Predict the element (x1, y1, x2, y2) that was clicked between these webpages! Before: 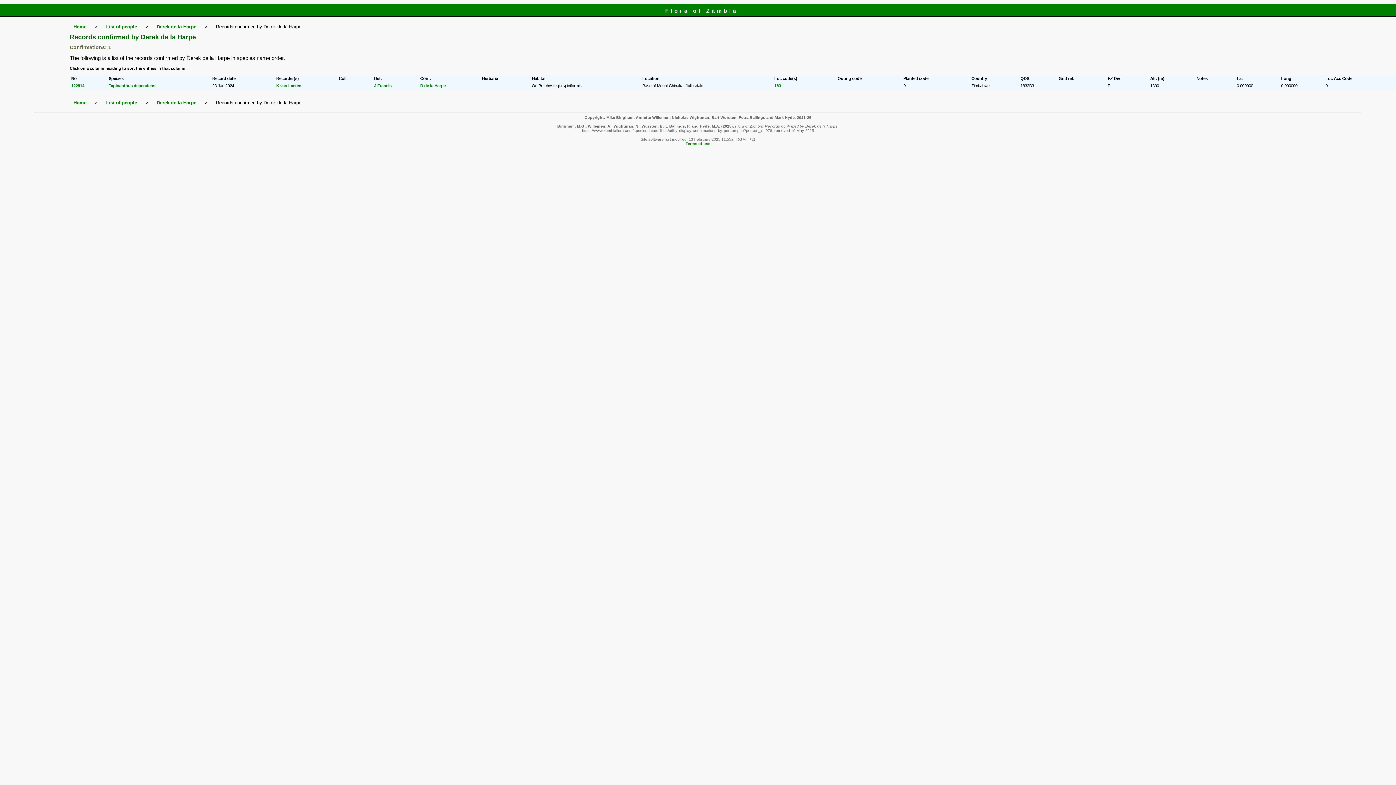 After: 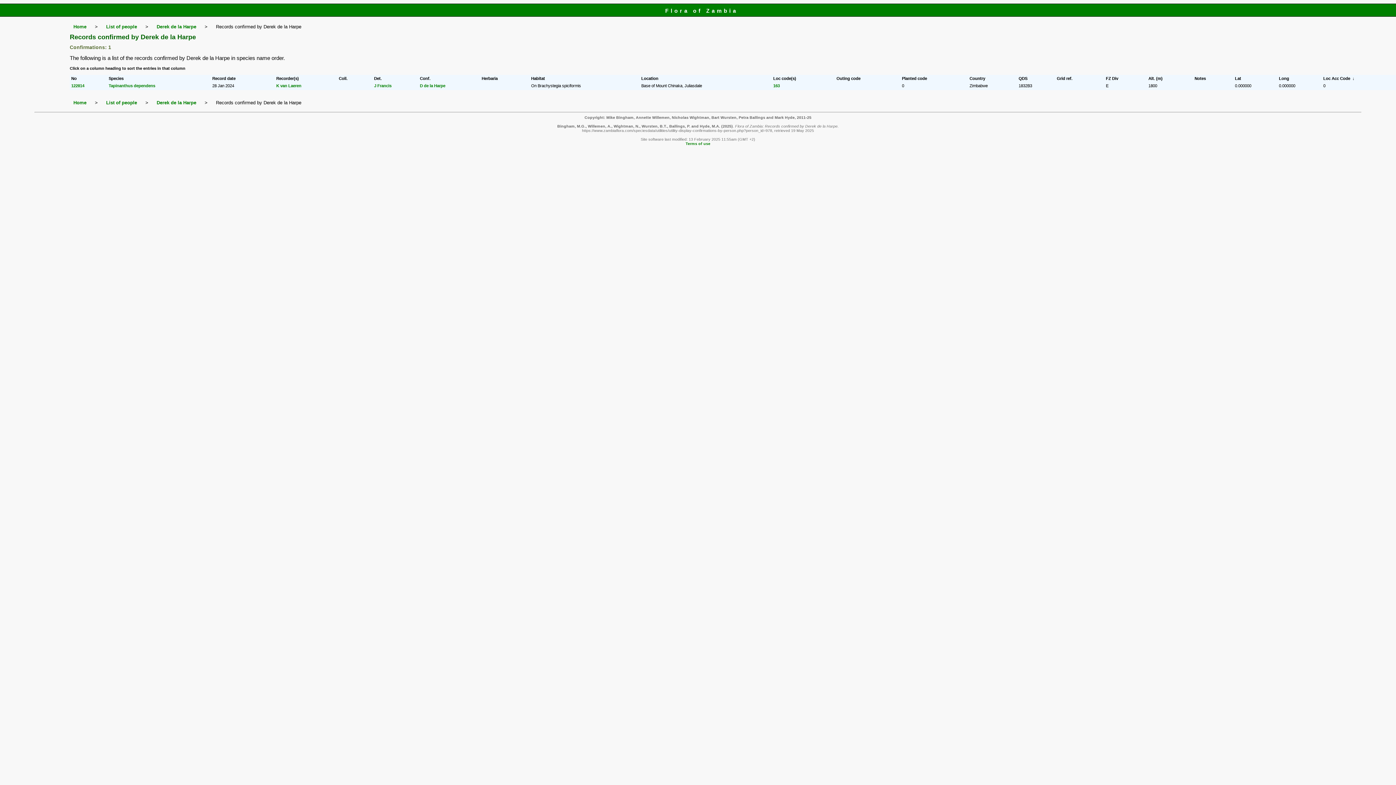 Action: label: Loc Acc Code    bbox: (1325, 76, 1392, 80)